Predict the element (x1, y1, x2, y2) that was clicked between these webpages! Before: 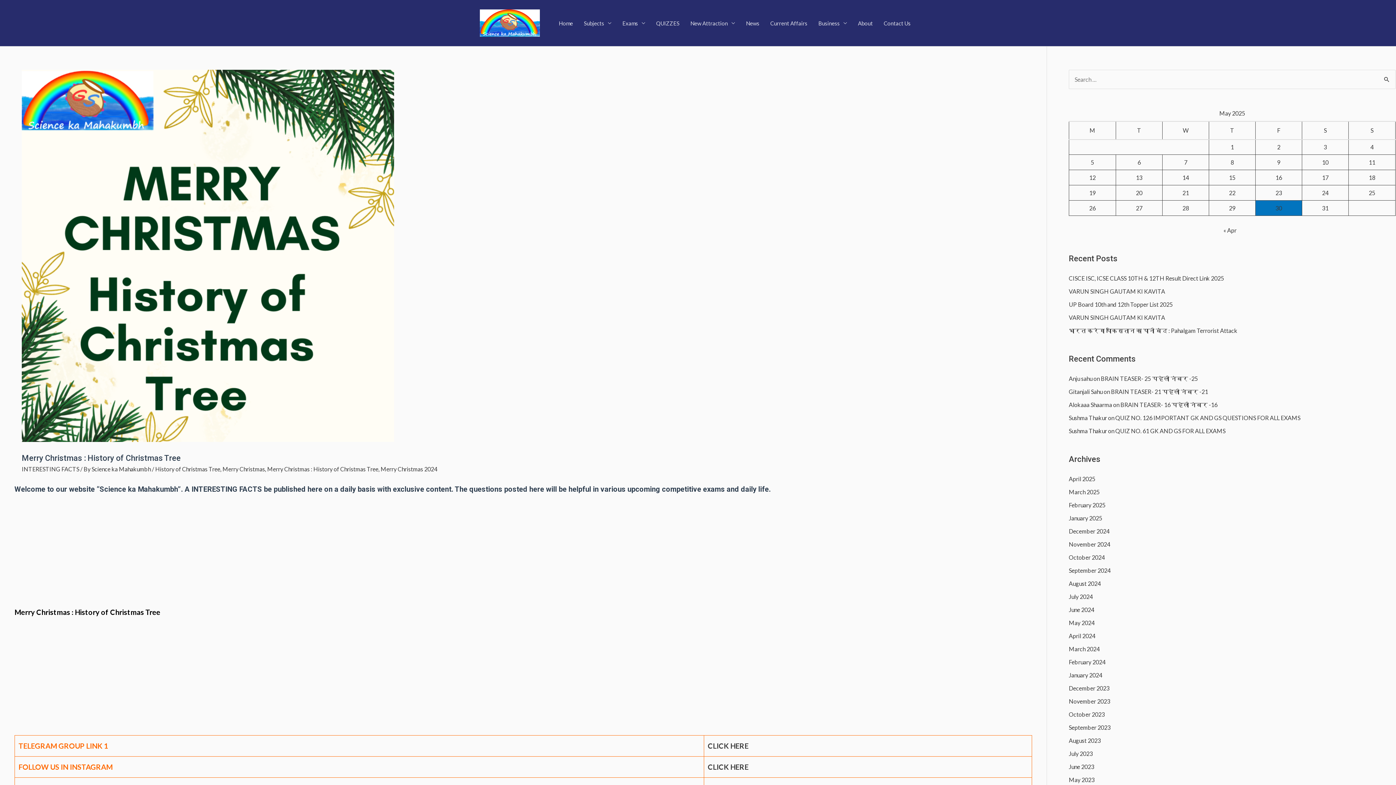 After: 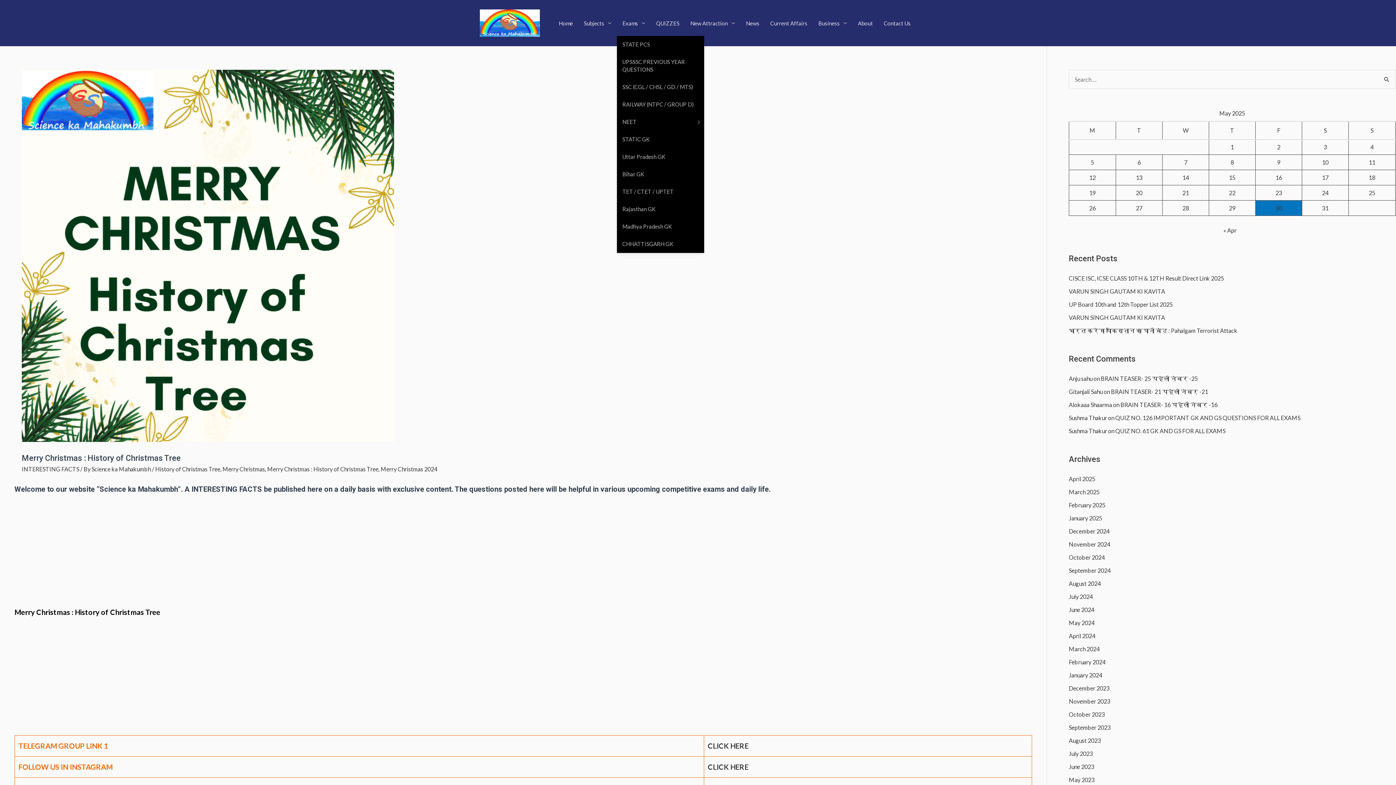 Action: bbox: (617, 10, 650, 35) label: Exams